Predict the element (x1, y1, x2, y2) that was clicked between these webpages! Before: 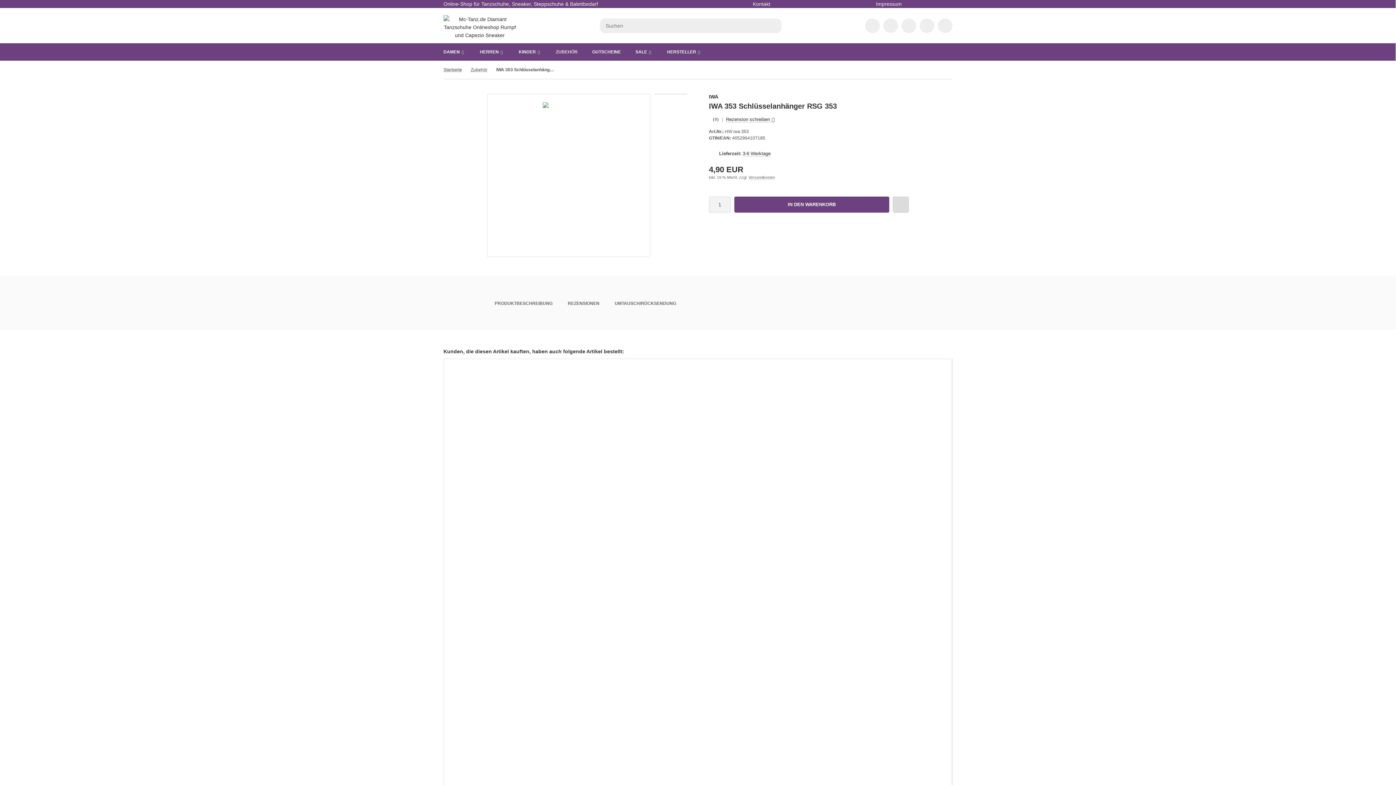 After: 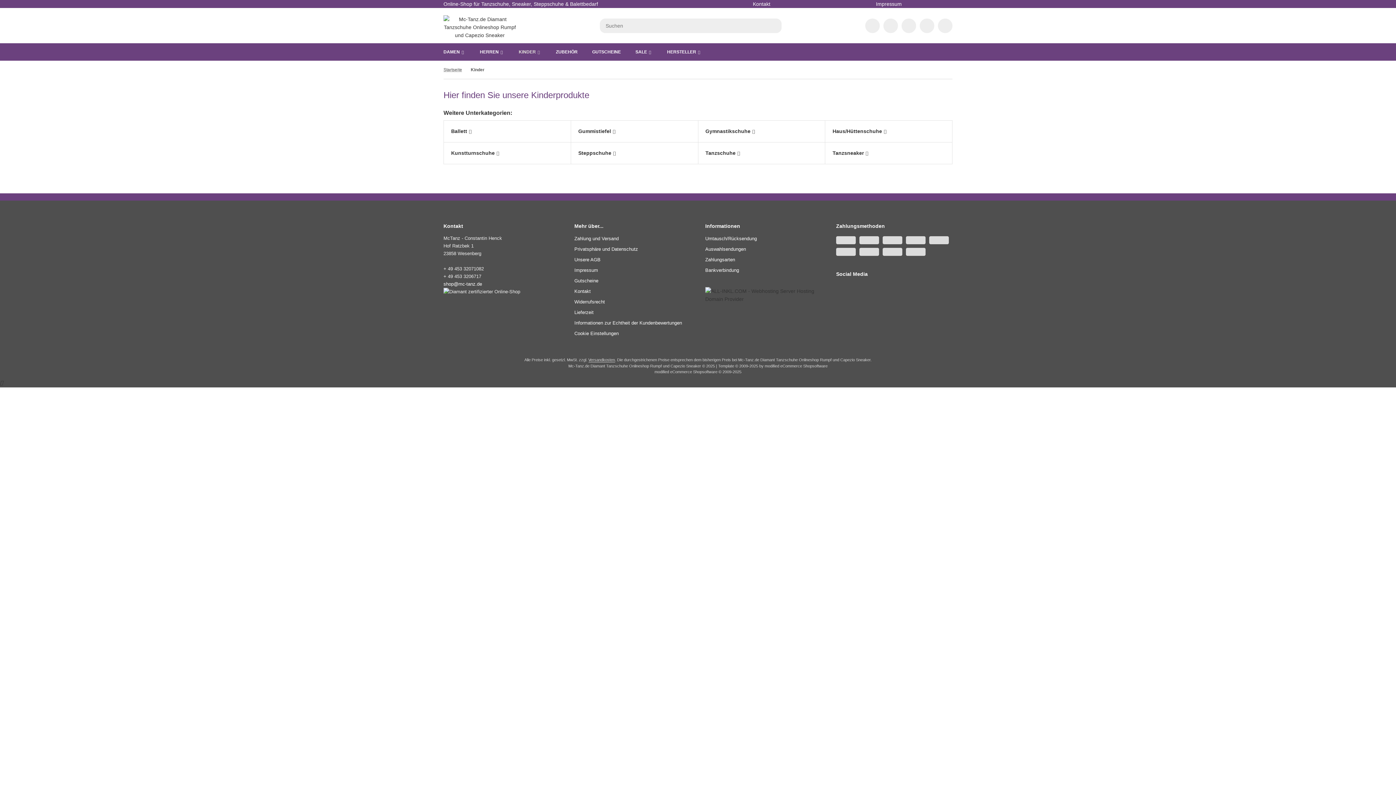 Action: bbox: (515, 46, 545, 57) label: KINDER